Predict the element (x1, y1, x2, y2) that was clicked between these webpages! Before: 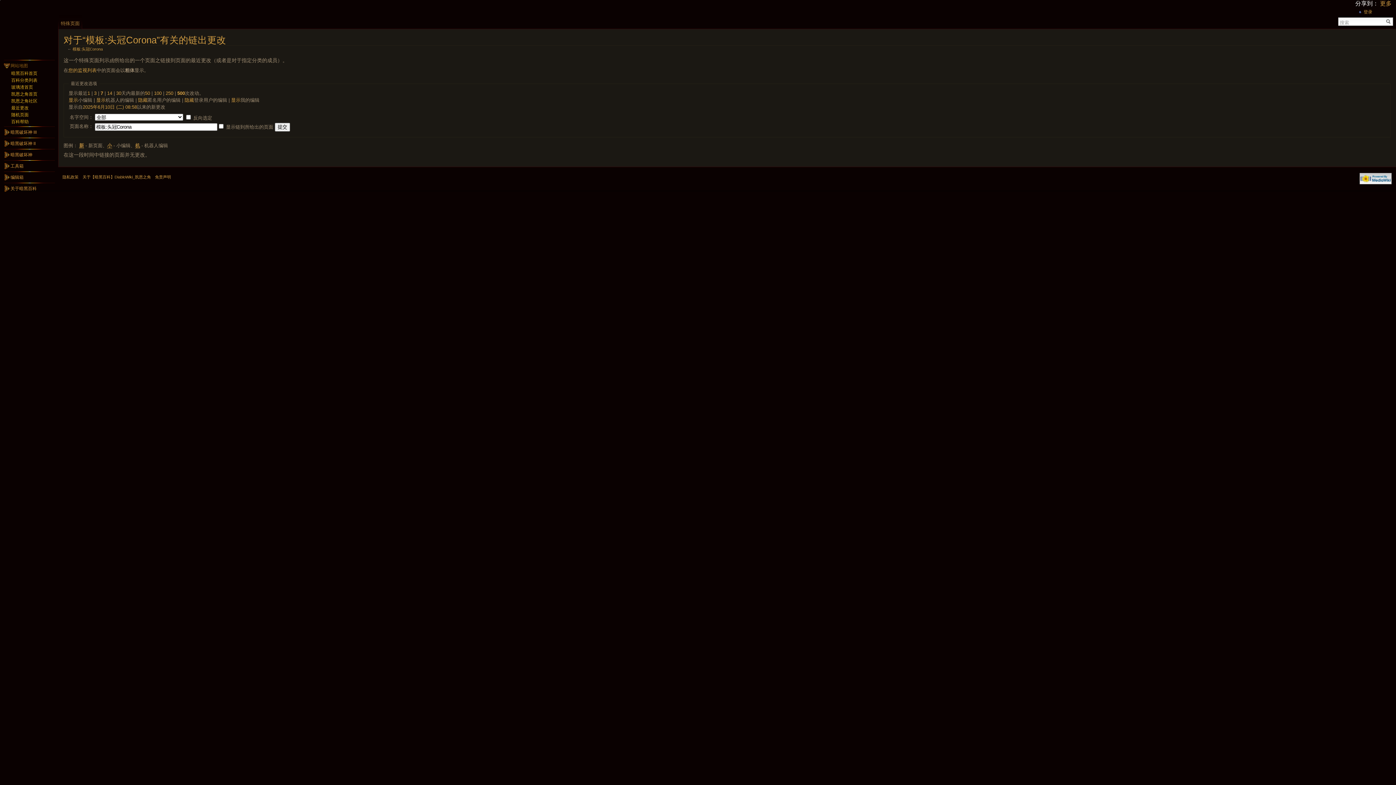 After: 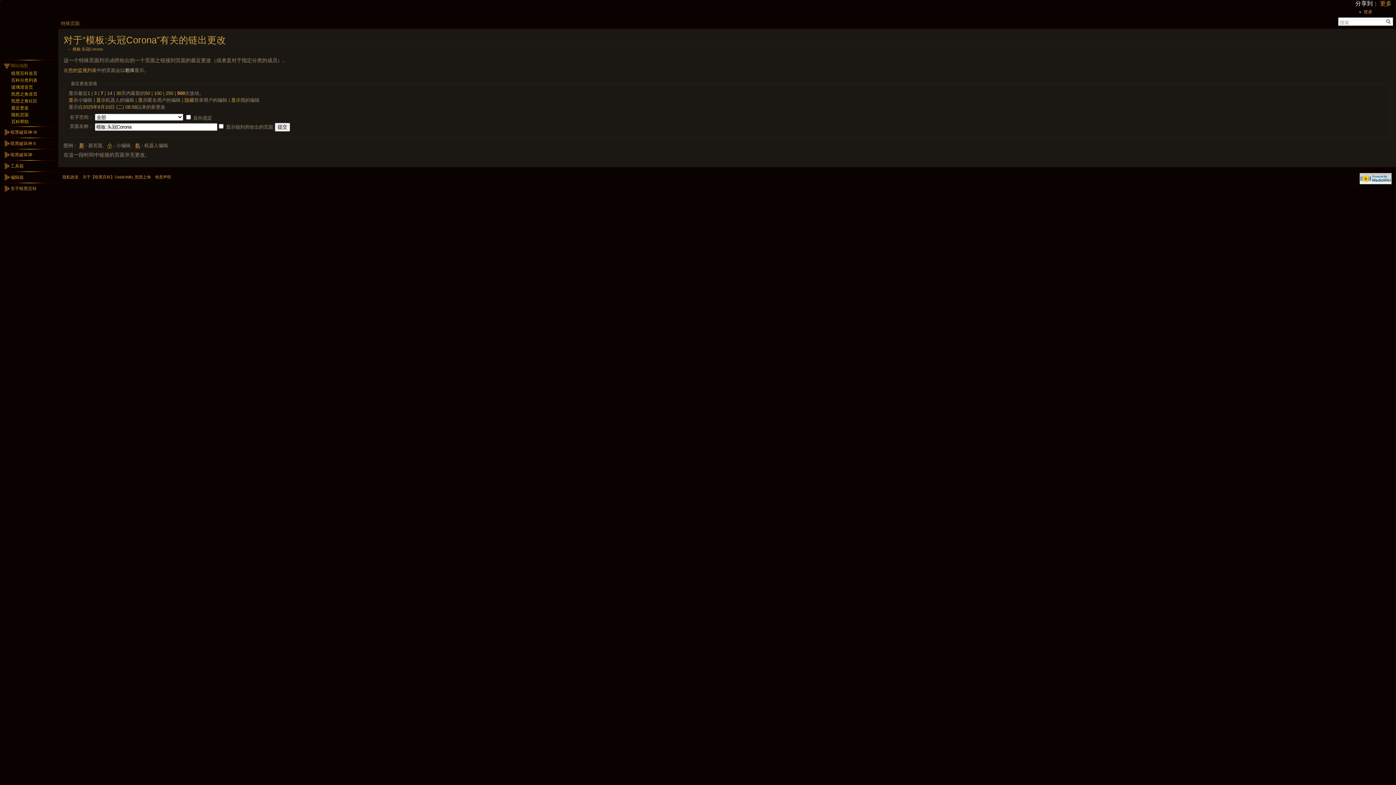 Action: label: 隐藏 bbox: (138, 97, 147, 102)